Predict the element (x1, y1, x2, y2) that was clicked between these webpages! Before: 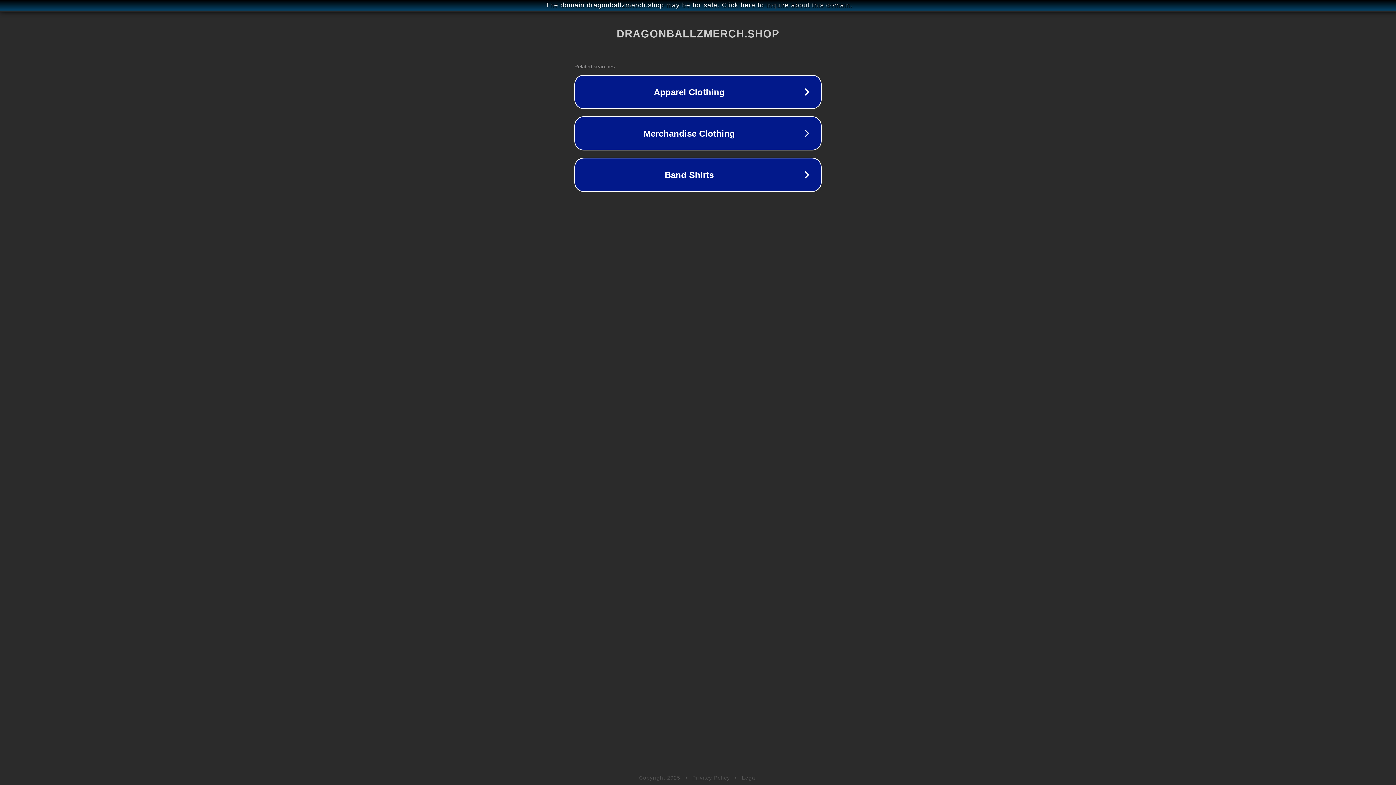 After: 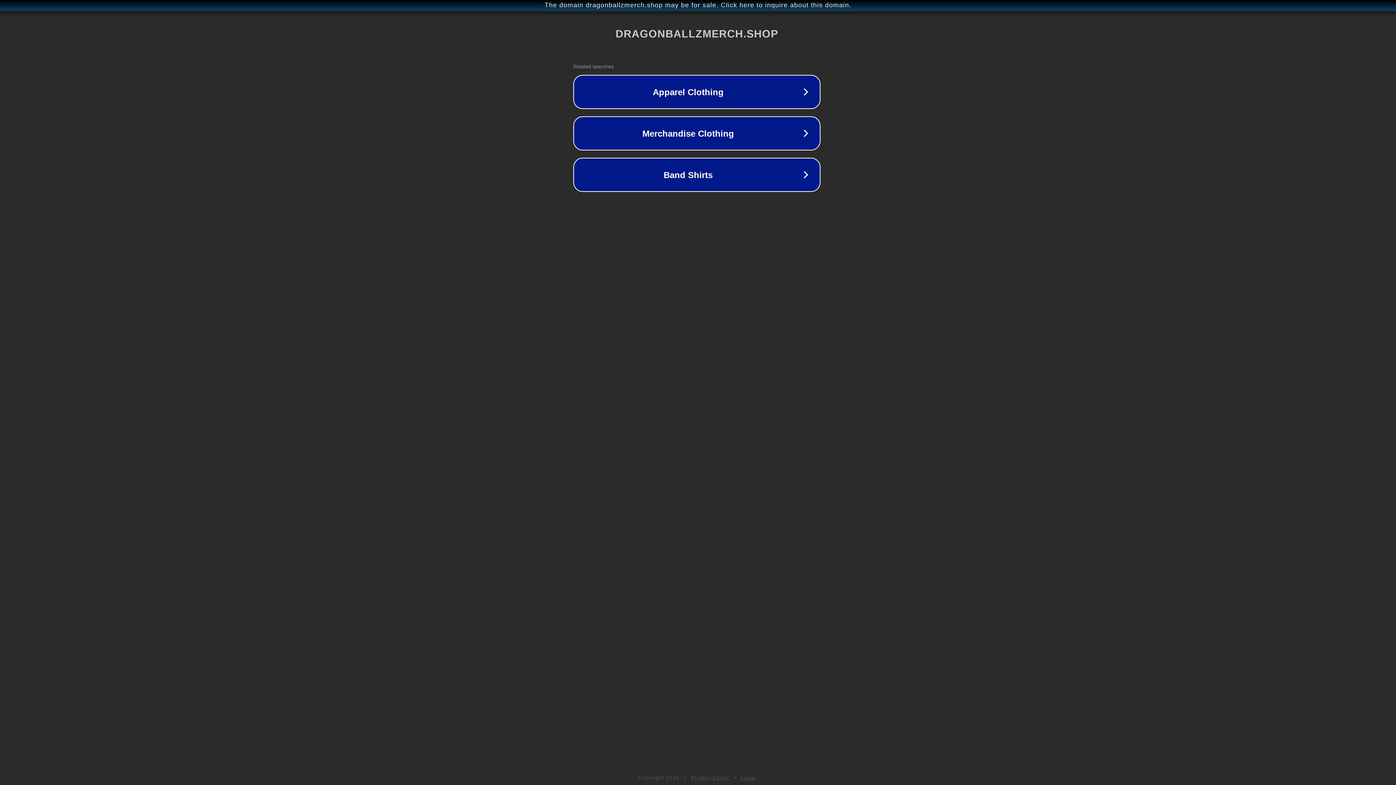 Action: bbox: (1, 1, 1397, 9) label: The domain dragonballzmerch.shop may be for sale. Click here to inquire about this domain.